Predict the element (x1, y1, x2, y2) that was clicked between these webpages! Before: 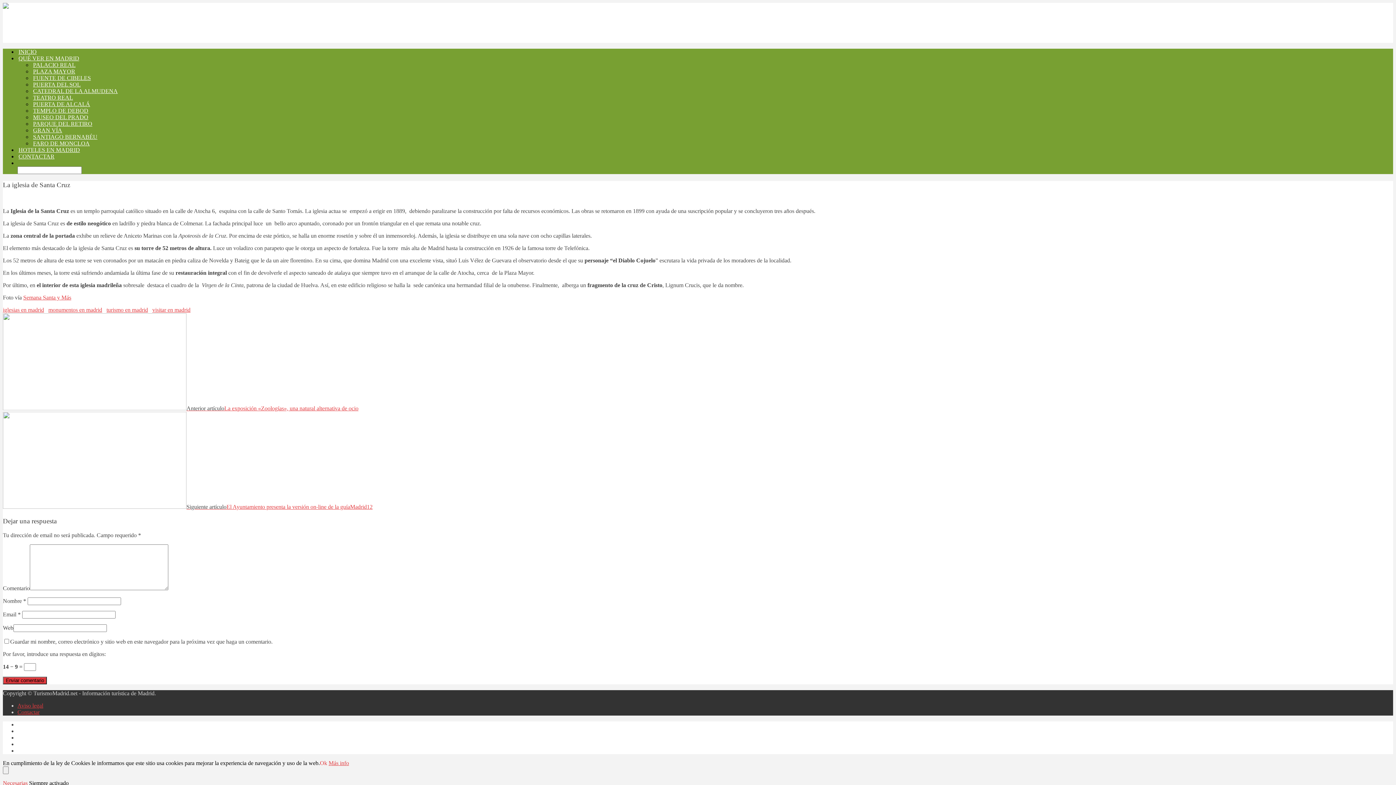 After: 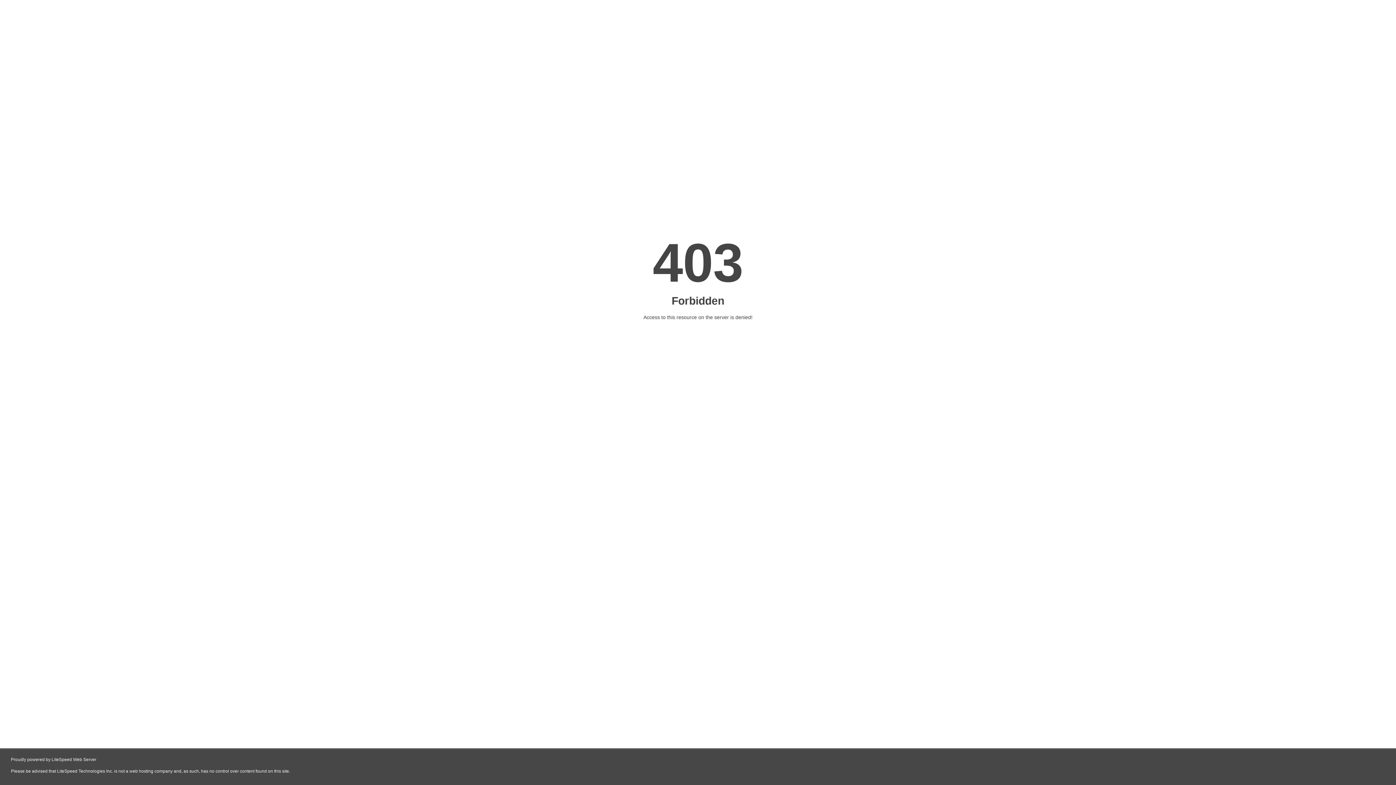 Action: label: monumentos en madrid bbox: (48, 307, 102, 313)